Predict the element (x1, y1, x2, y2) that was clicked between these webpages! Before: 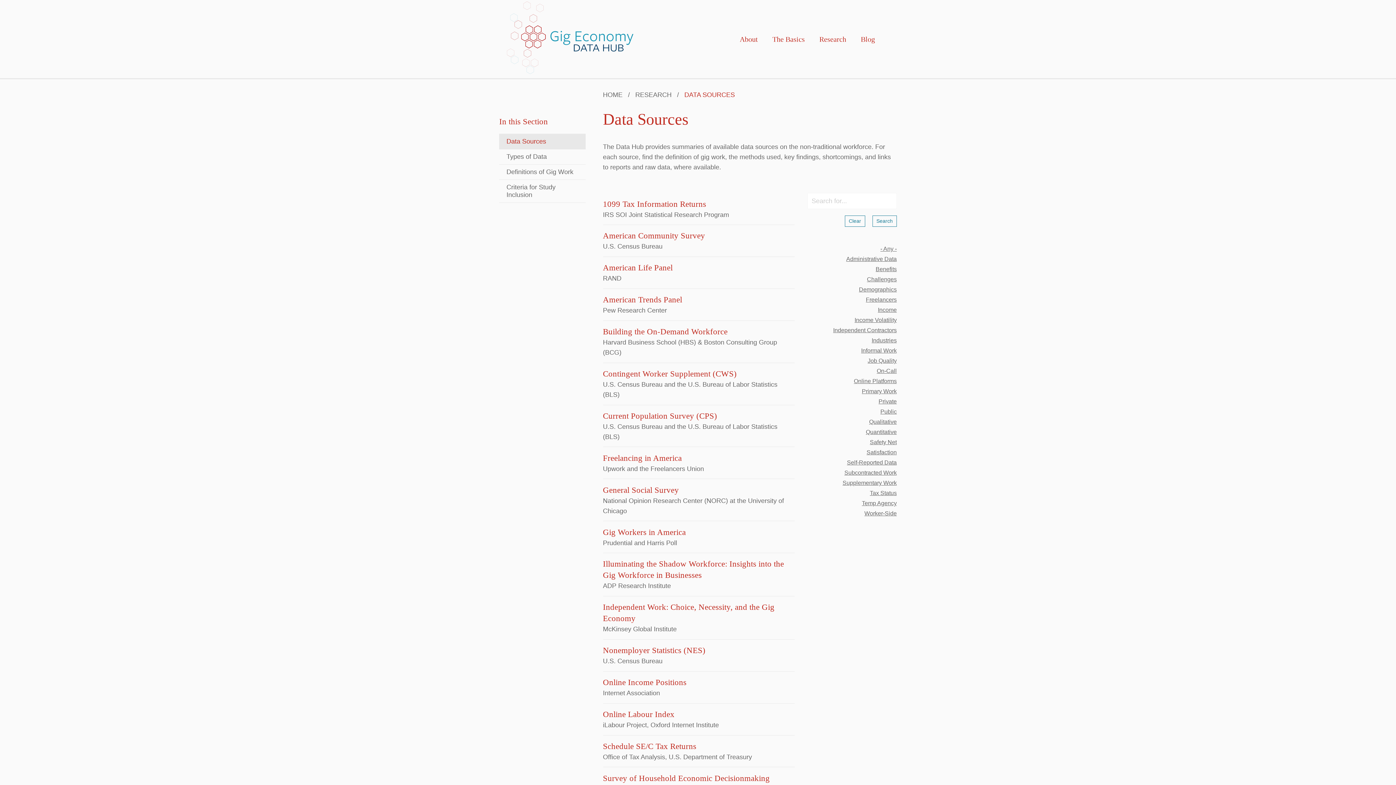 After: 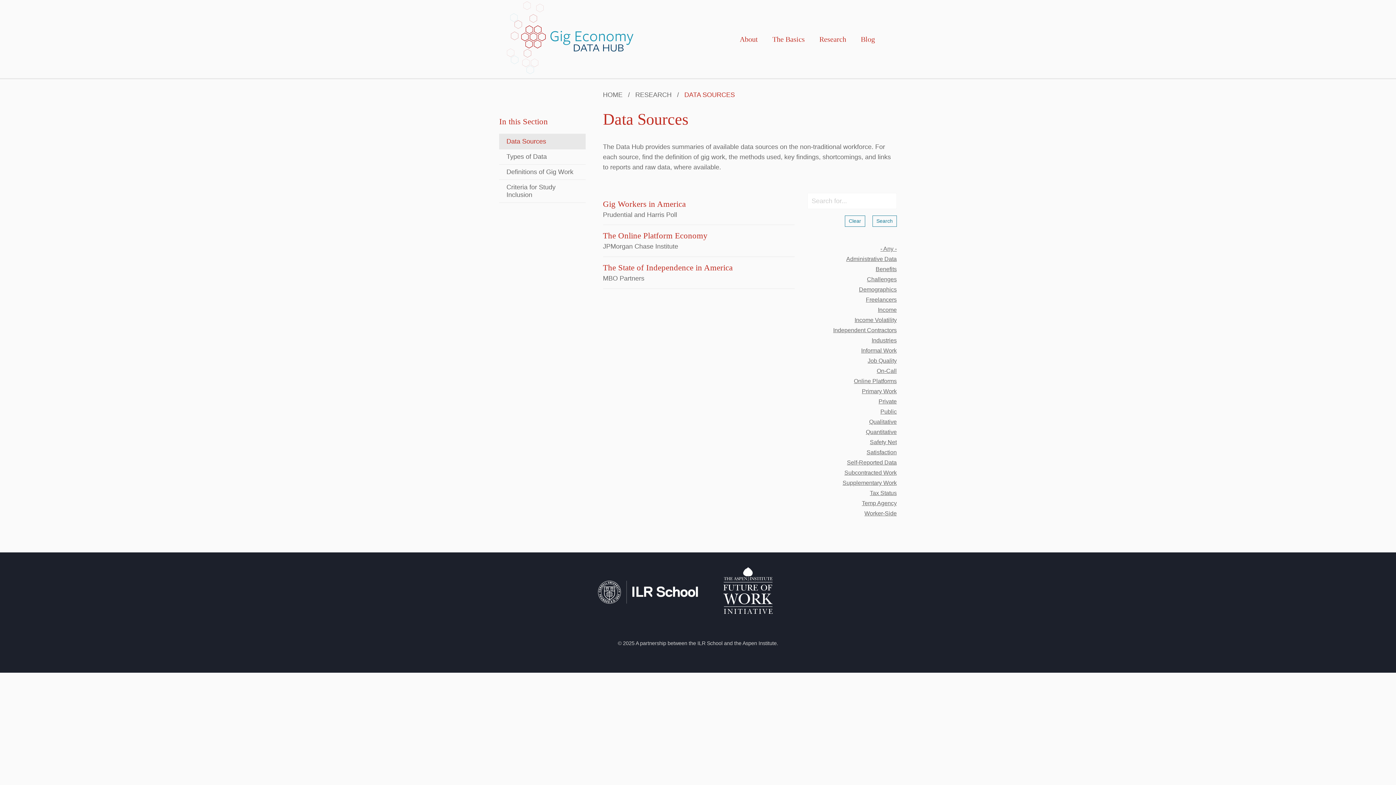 Action: label: Income bbox: (828, 304, 897, 315)